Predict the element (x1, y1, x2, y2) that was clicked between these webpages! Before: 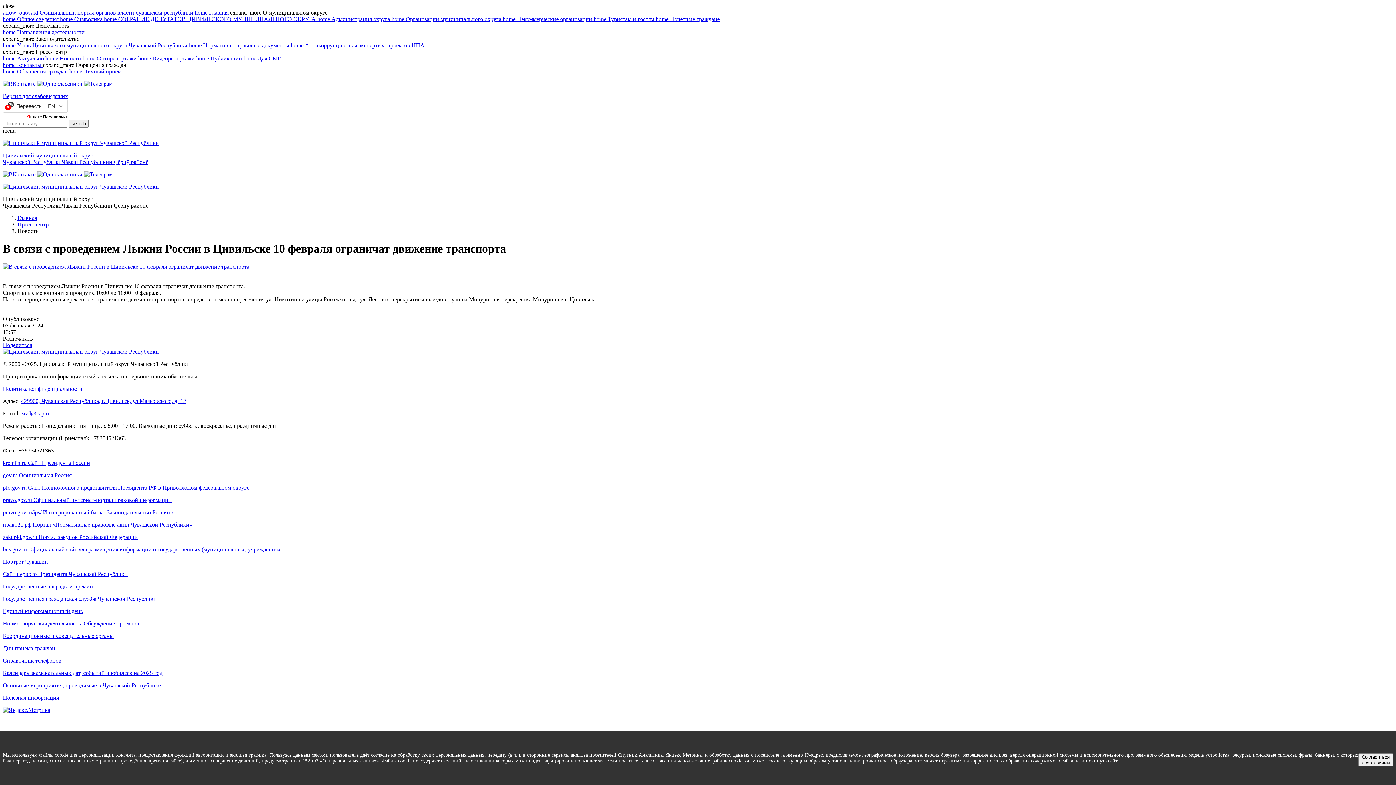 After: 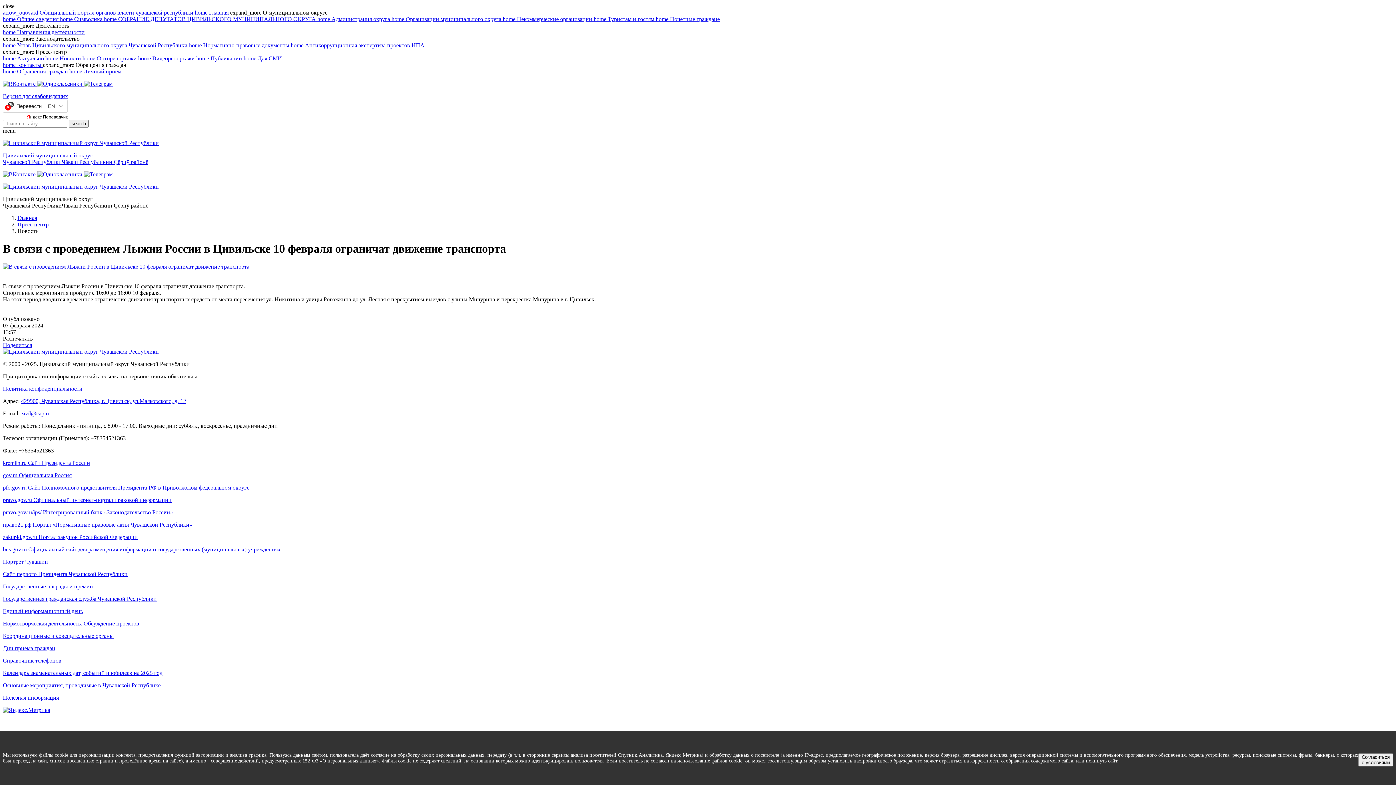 Action: bbox: (84, 171, 112, 177)